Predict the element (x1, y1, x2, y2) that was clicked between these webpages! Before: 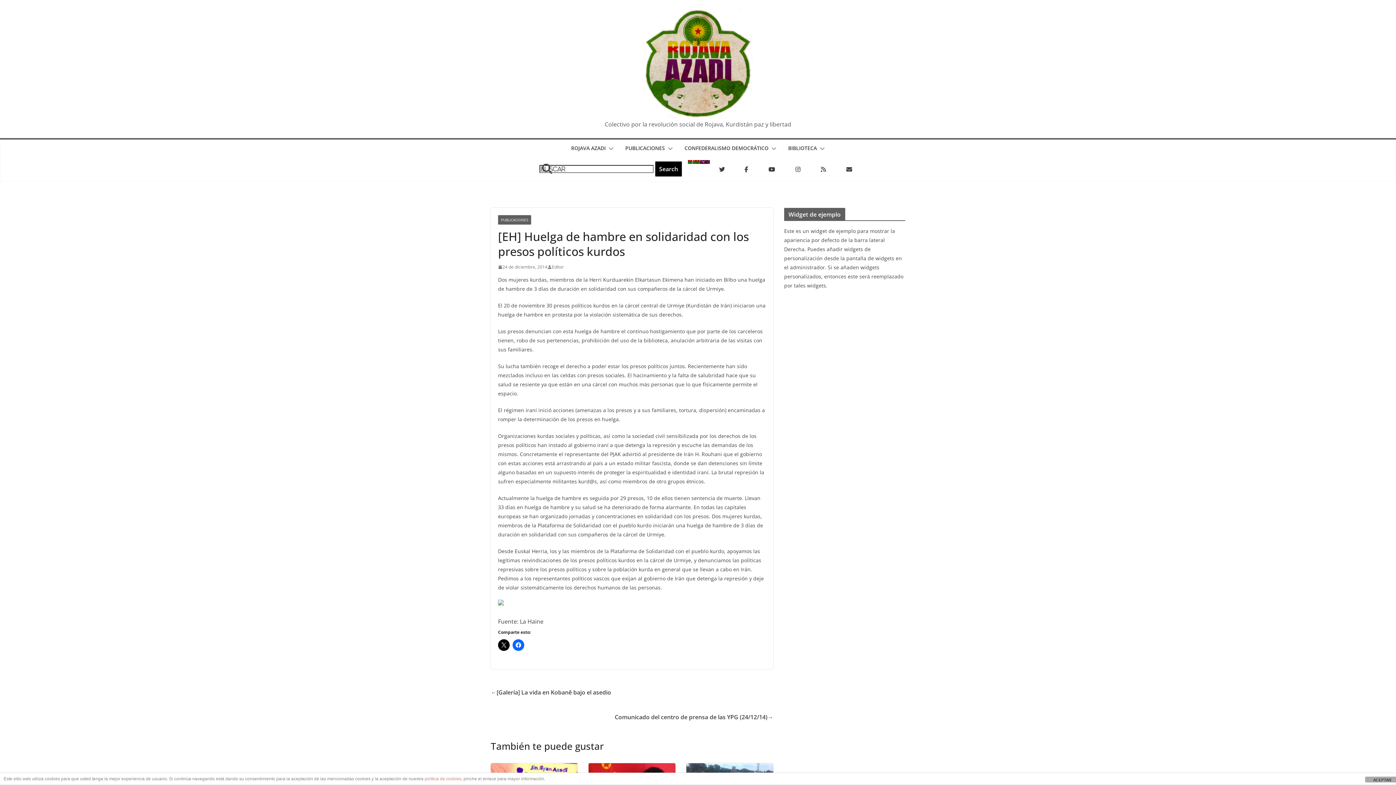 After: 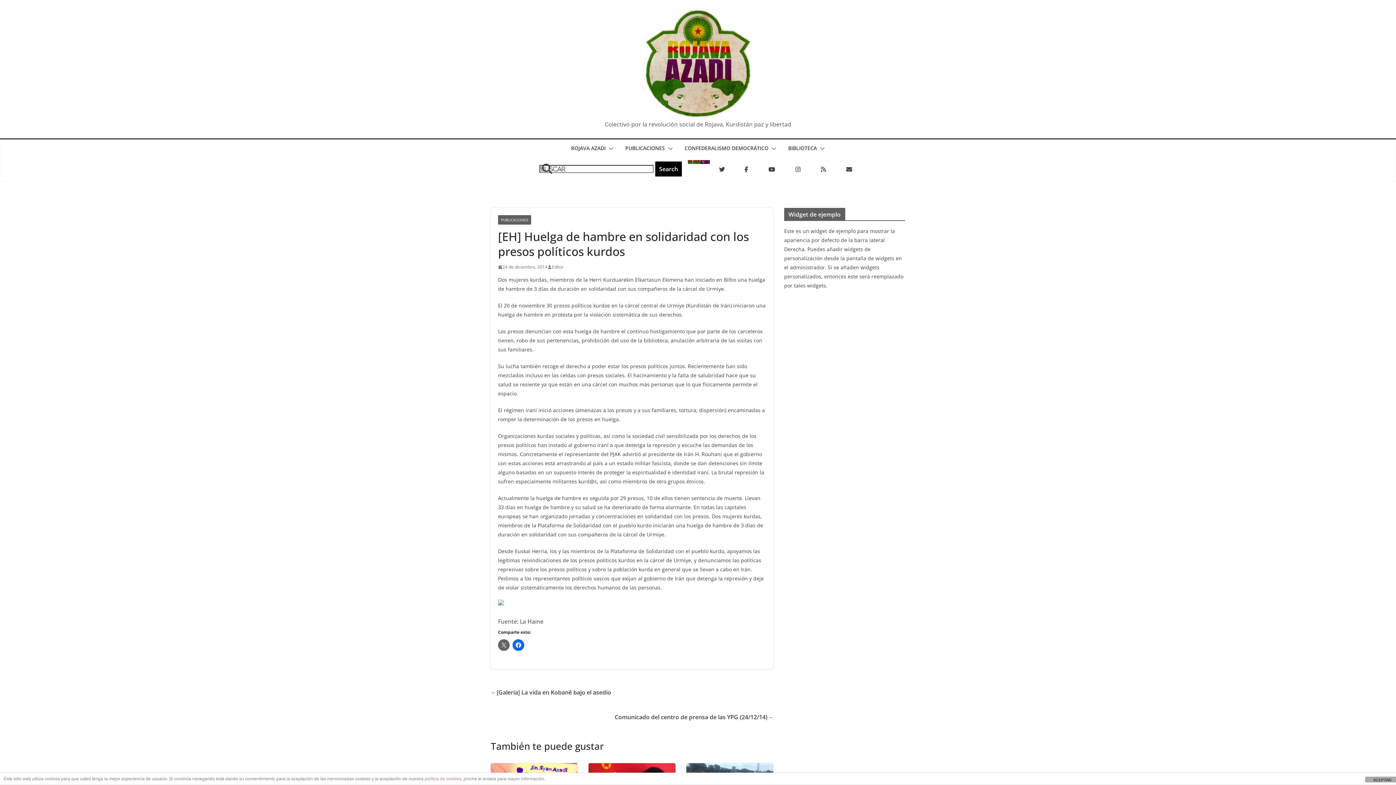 Action: bbox: (498, 639, 509, 651)